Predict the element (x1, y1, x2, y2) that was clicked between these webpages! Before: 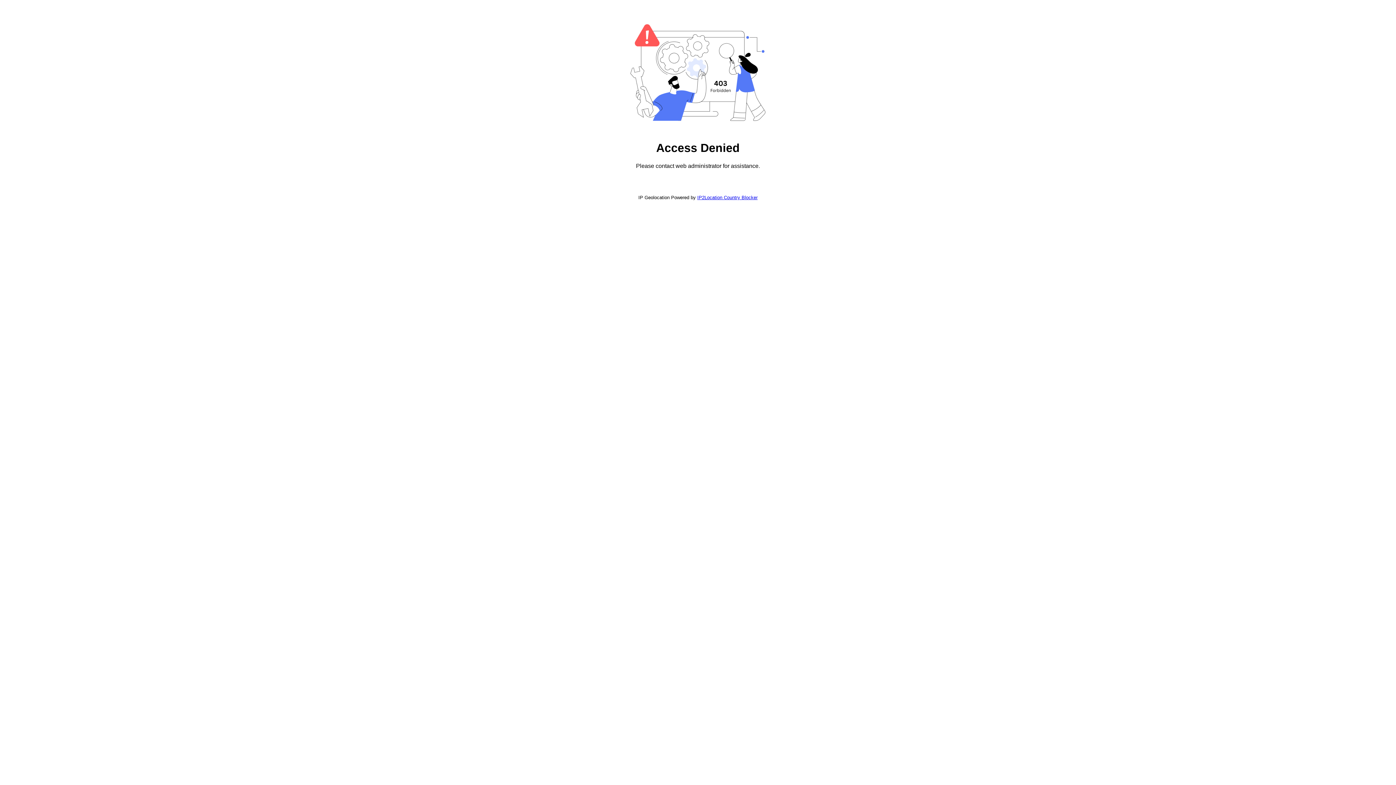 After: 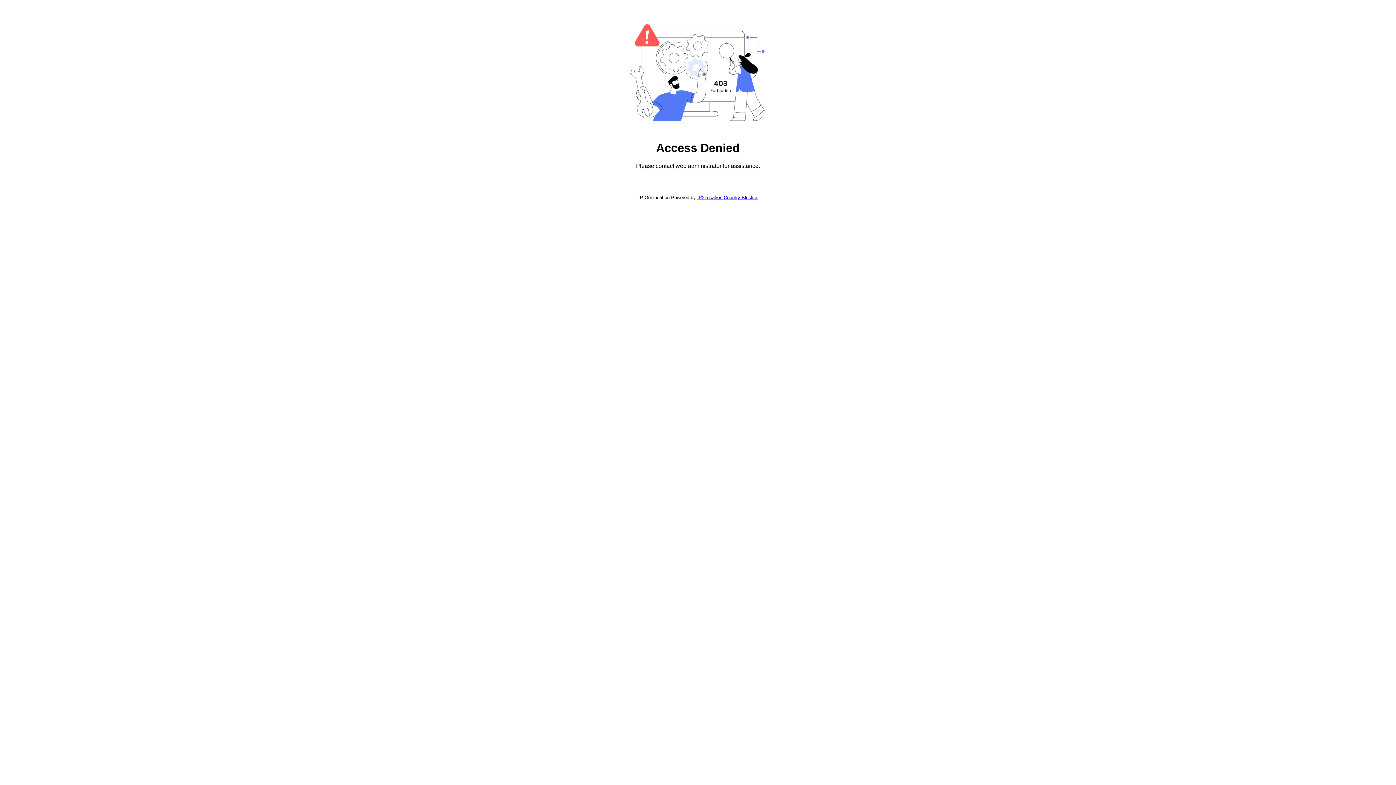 Action: bbox: (697, 194, 757, 200) label: IP2Location Country Blocker